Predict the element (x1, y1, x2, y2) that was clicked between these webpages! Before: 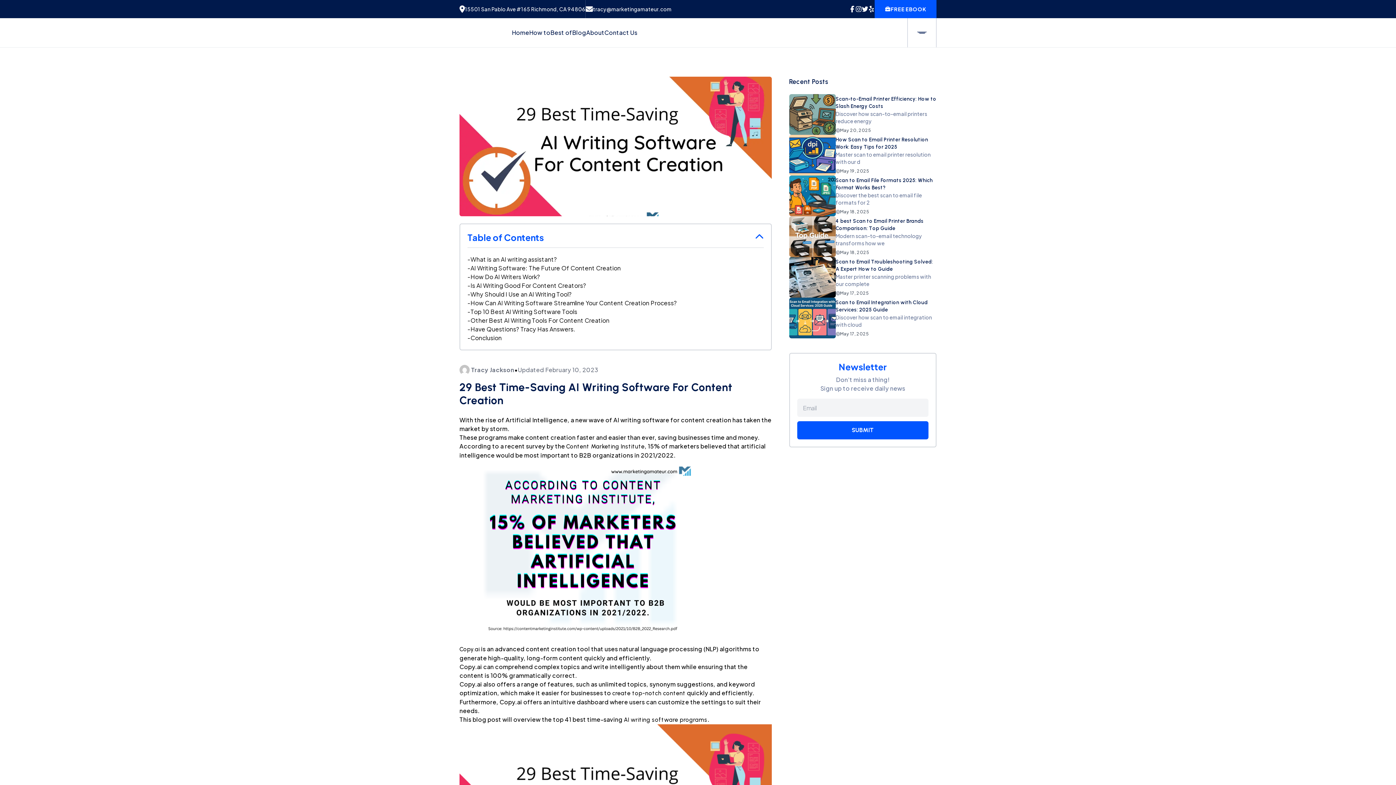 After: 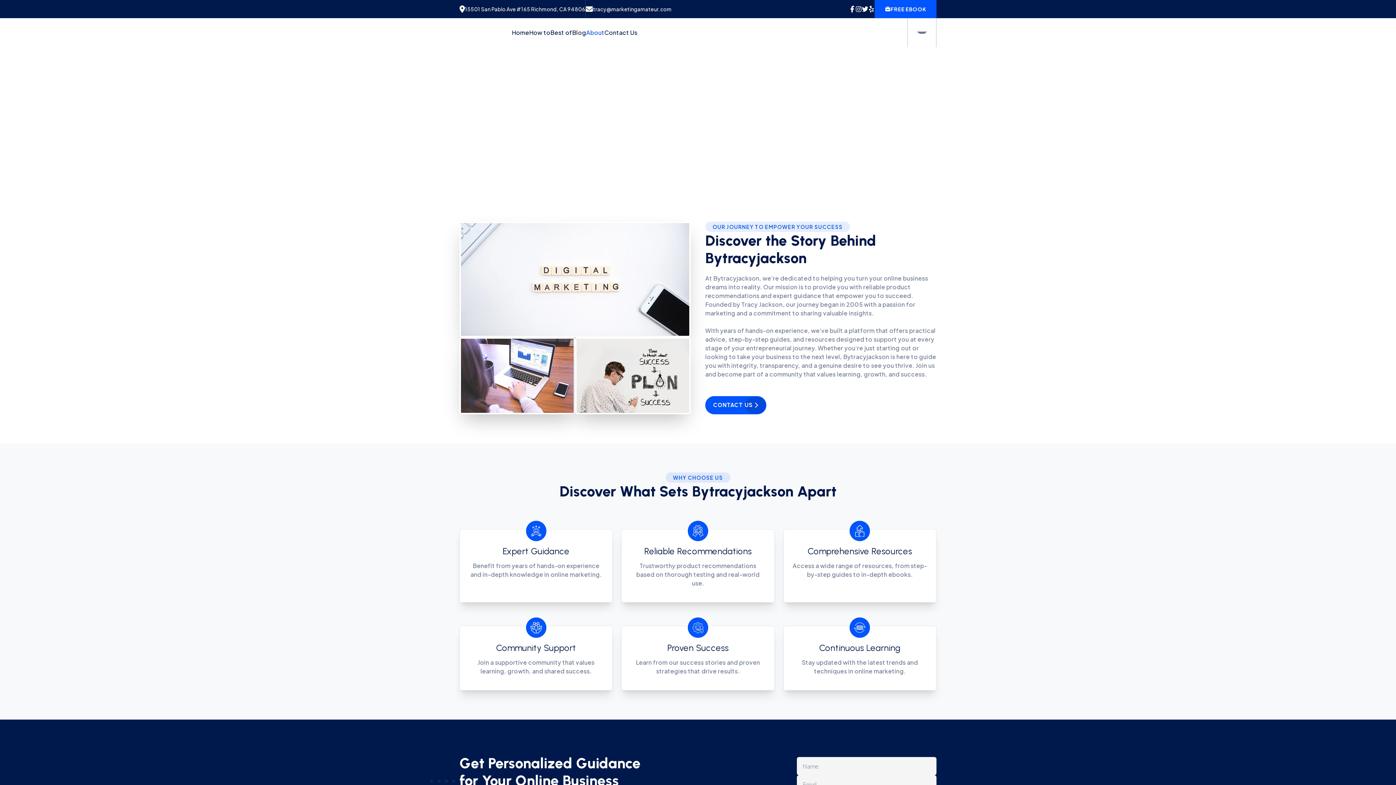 Action: label: About bbox: (586, 28, 604, 37)